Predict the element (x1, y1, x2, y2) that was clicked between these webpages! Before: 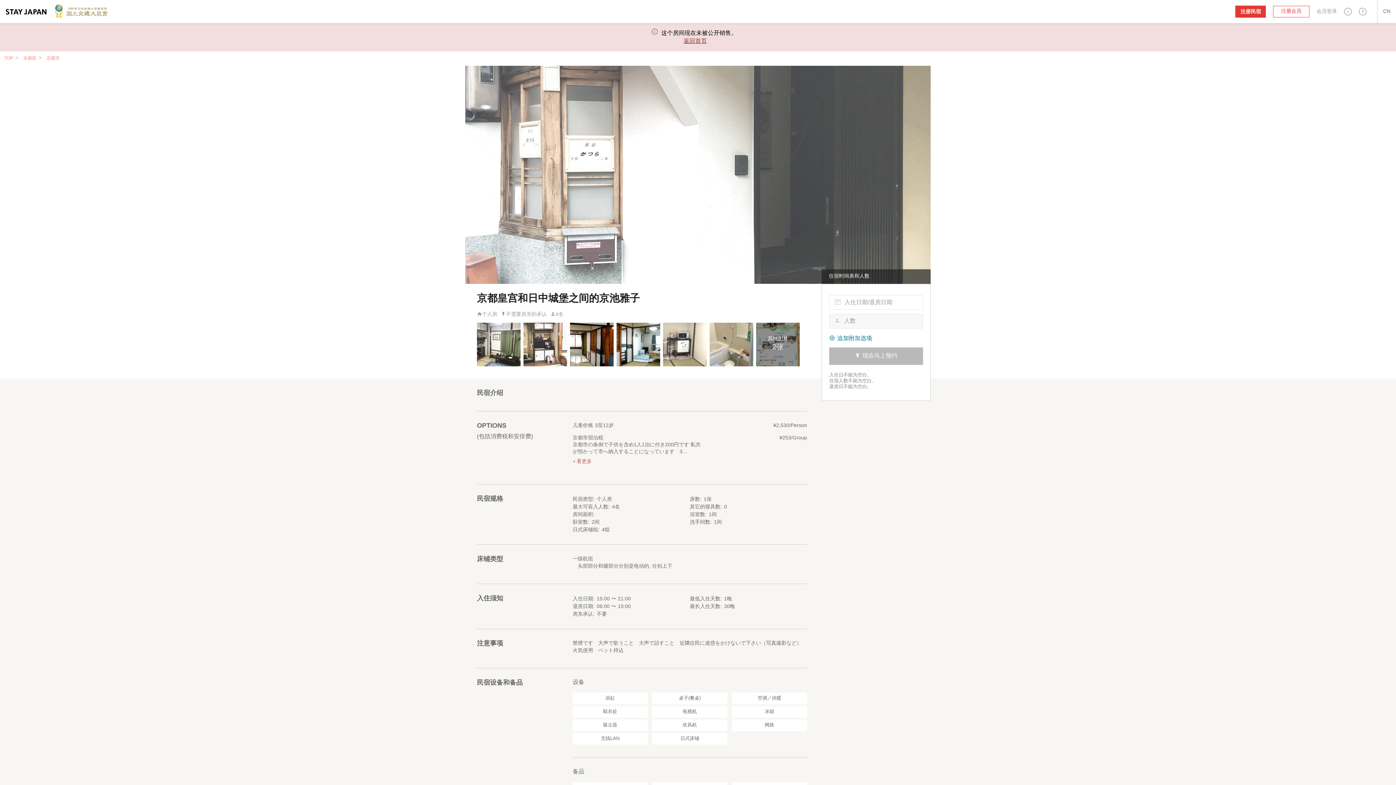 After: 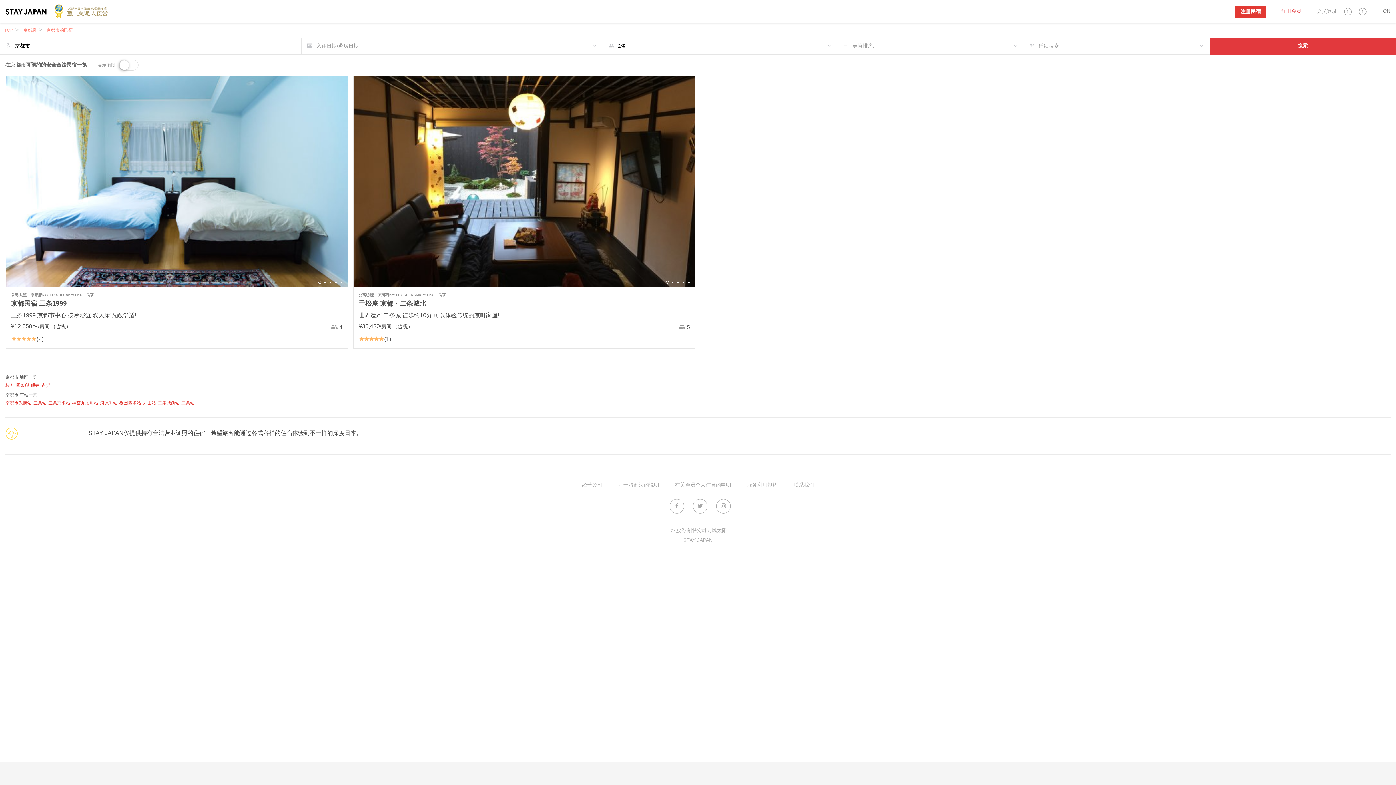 Action: label: 京都市 bbox: (46, 55, 59, 60)